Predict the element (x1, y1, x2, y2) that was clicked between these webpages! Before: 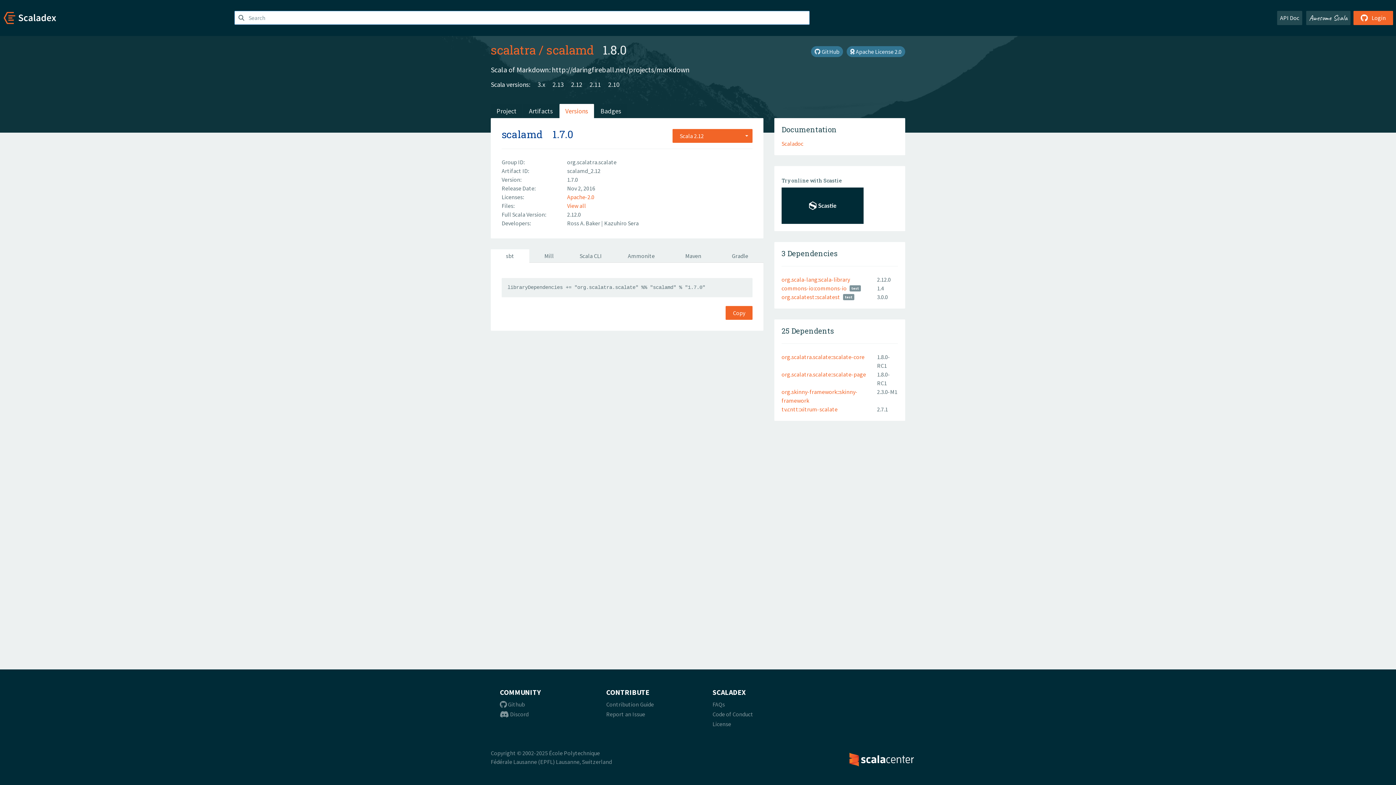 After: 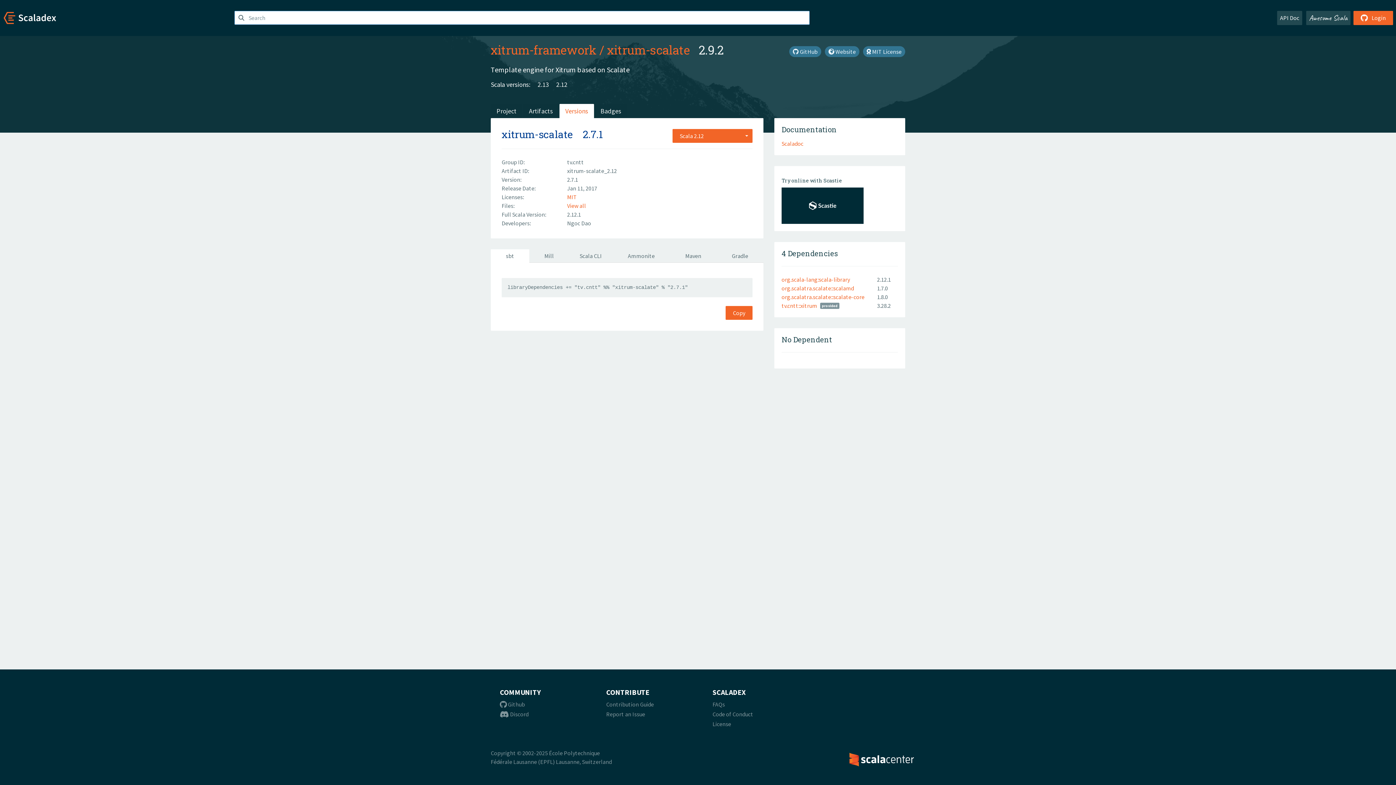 Action: label: tv.cntt::xitrum-scalate bbox: (781, 405, 837, 413)